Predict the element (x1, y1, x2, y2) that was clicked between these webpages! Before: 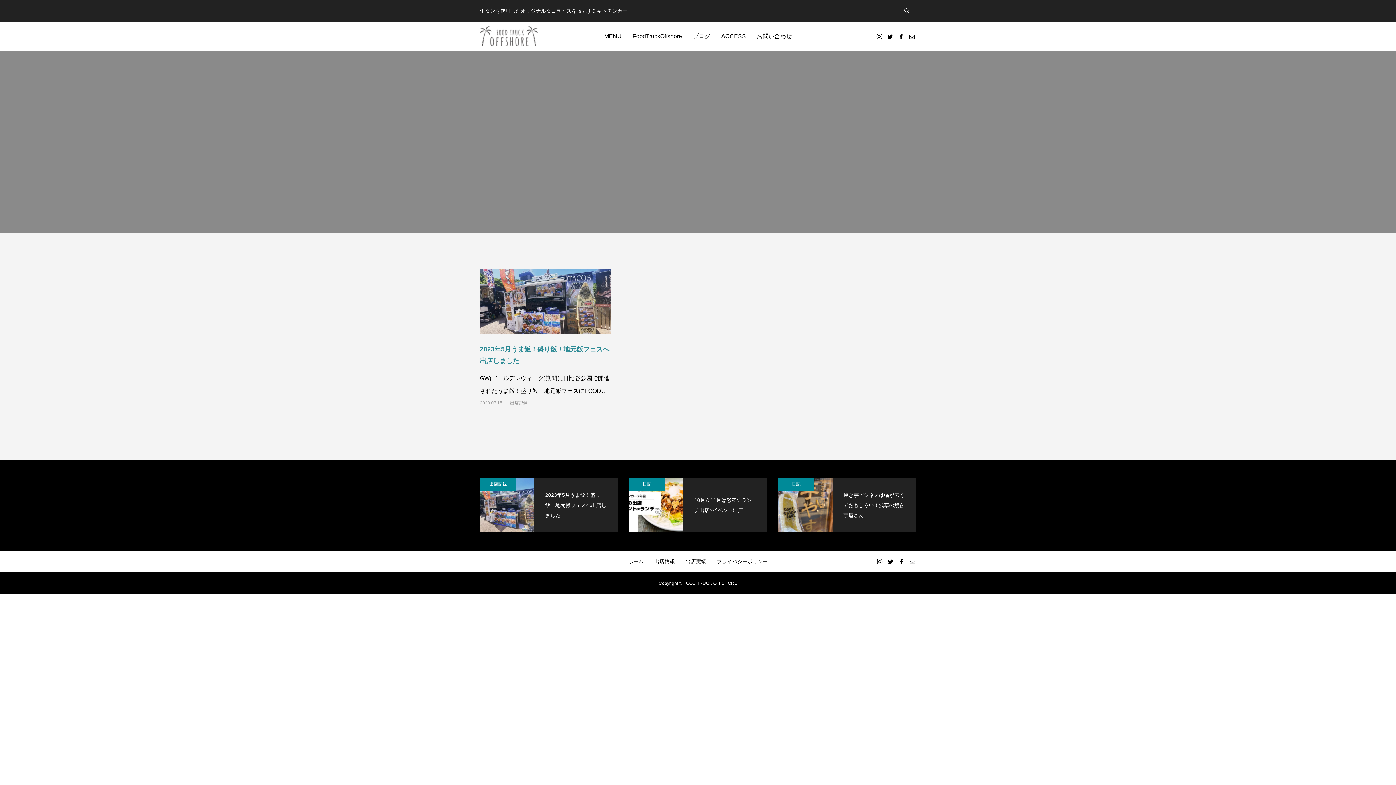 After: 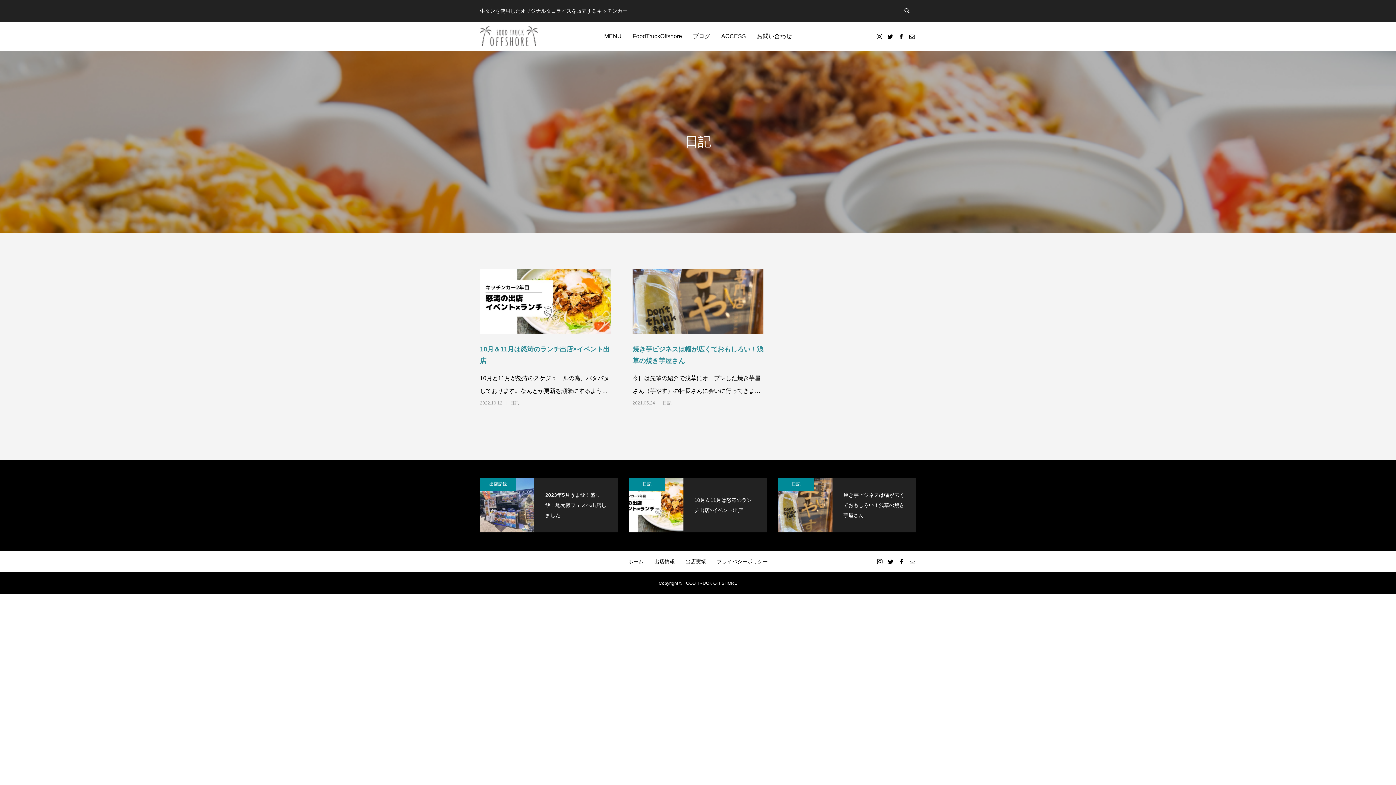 Action: bbox: (629, 478, 665, 490) label: 日記